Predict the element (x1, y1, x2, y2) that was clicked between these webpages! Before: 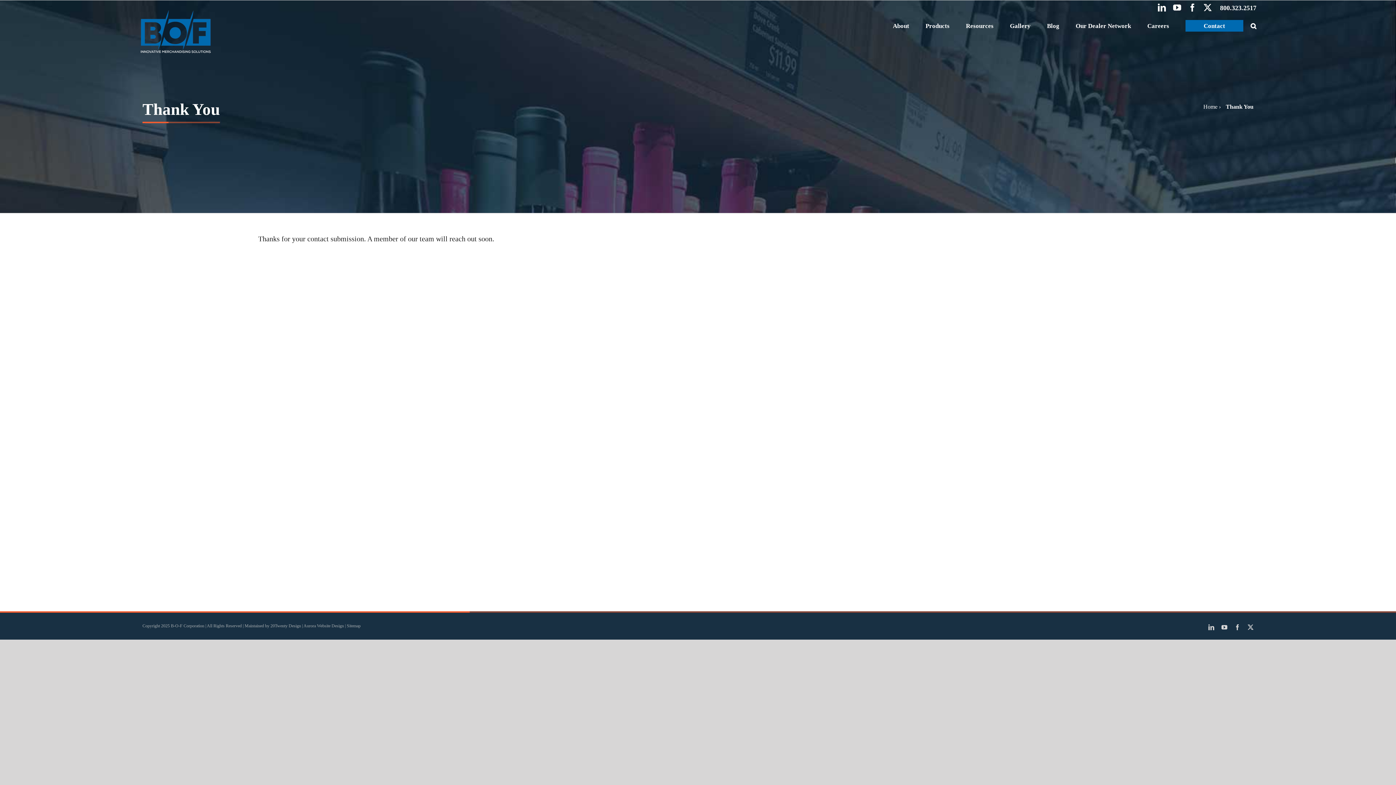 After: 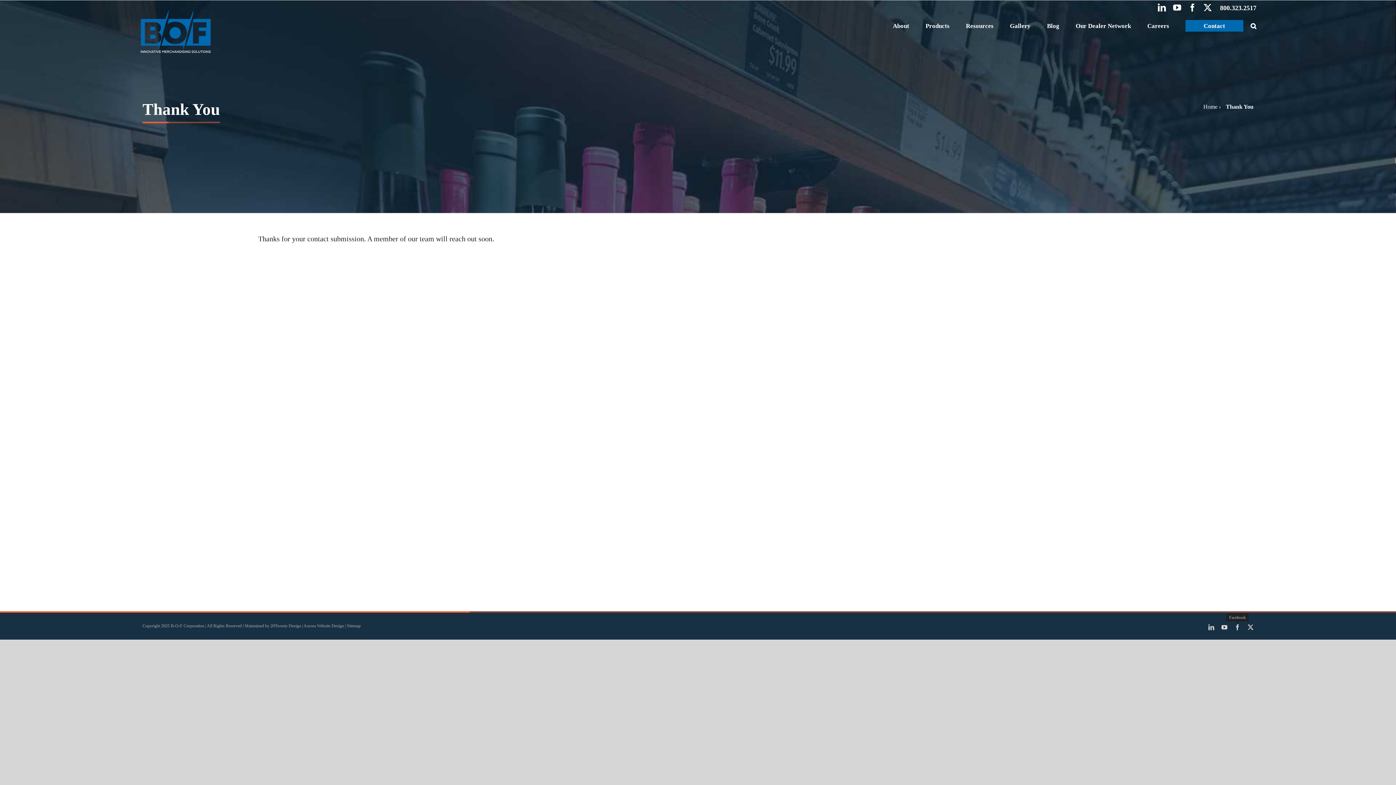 Action: label: Facebook bbox: (1234, 624, 1240, 630)